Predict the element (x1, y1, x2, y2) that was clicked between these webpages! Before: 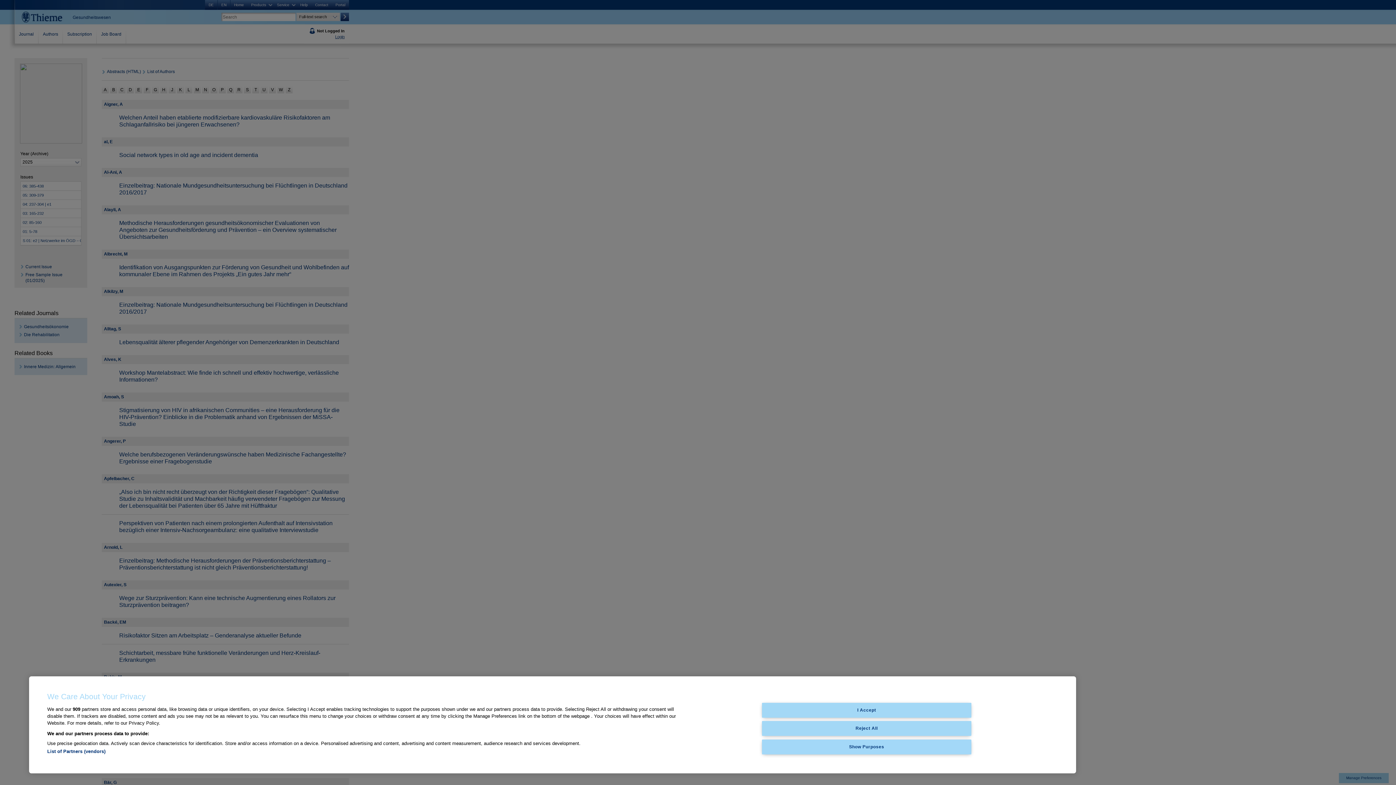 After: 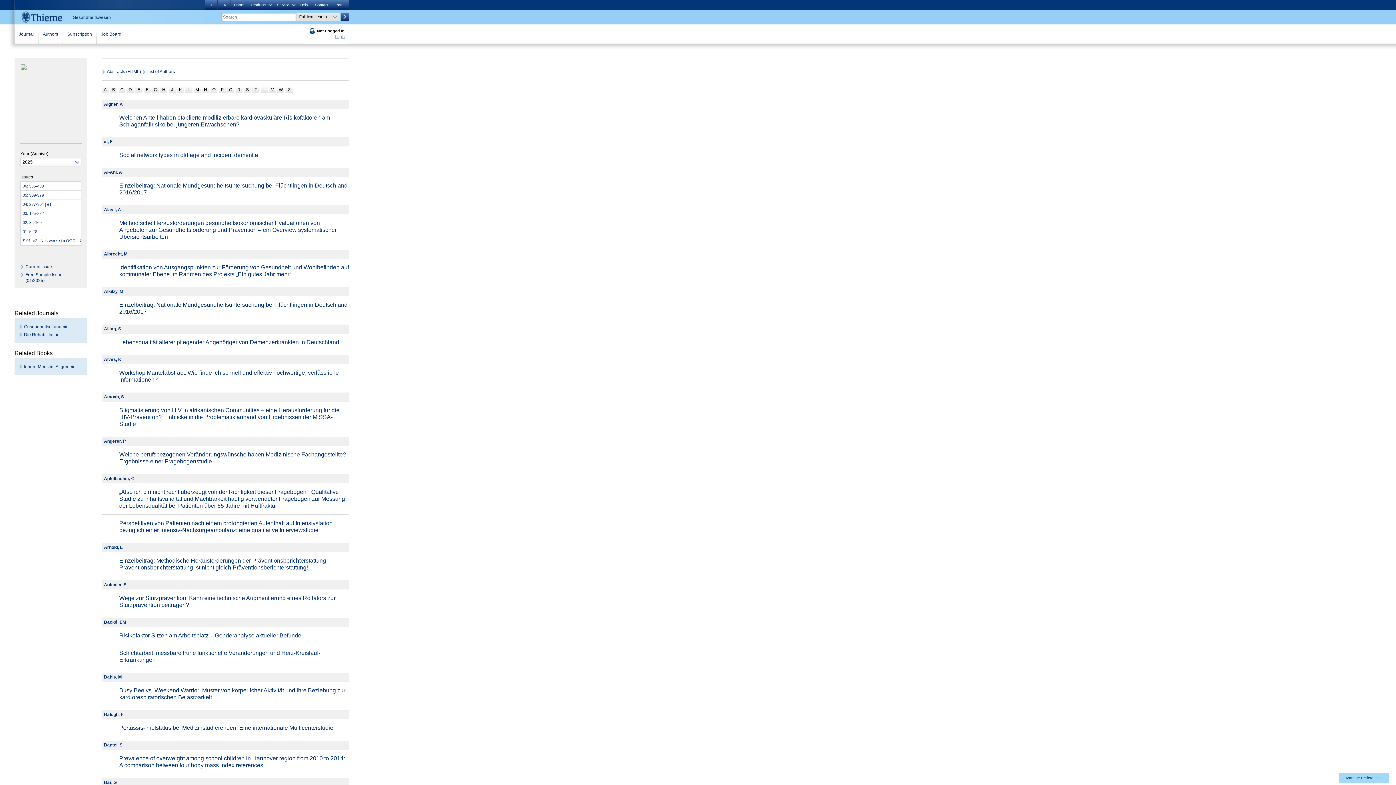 Action: label: I Accept bbox: (762, 703, 971, 717)